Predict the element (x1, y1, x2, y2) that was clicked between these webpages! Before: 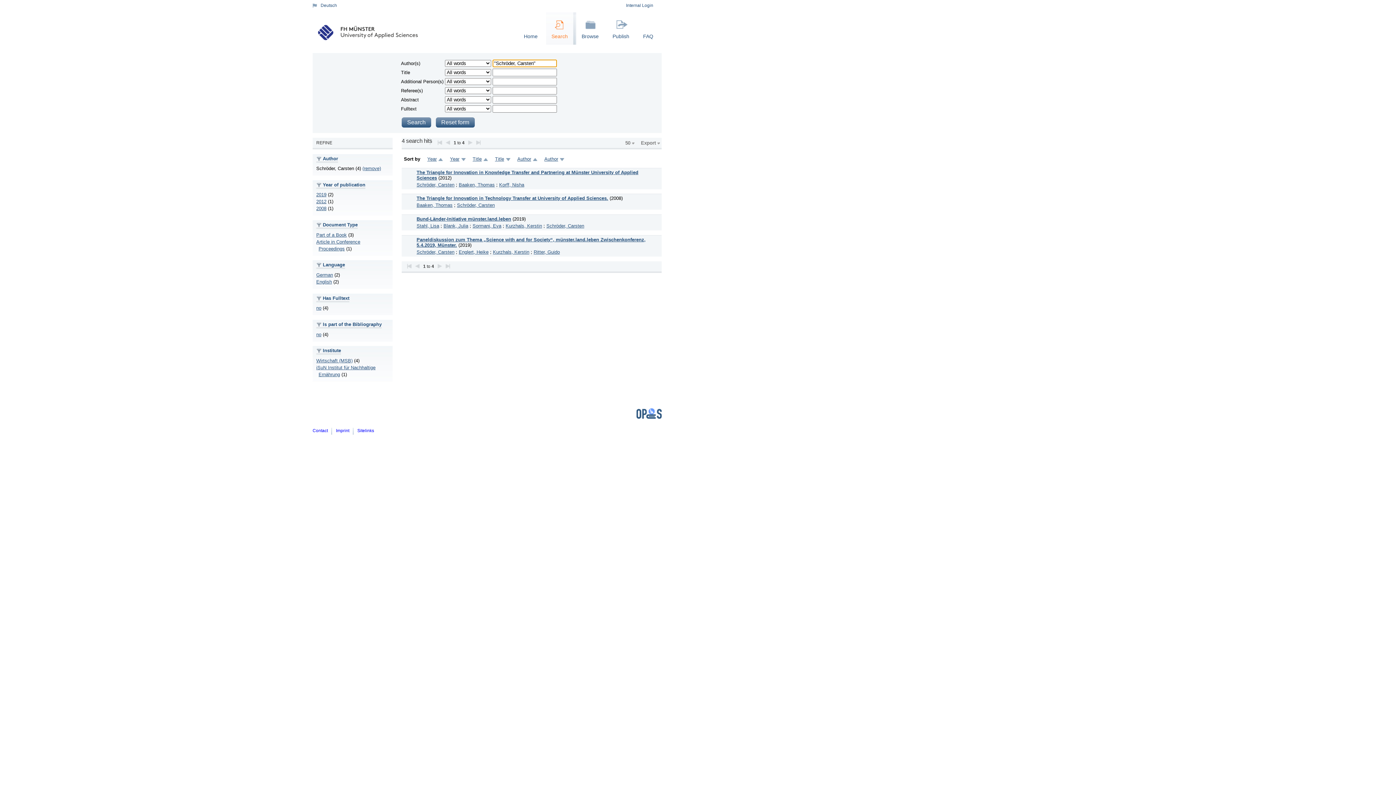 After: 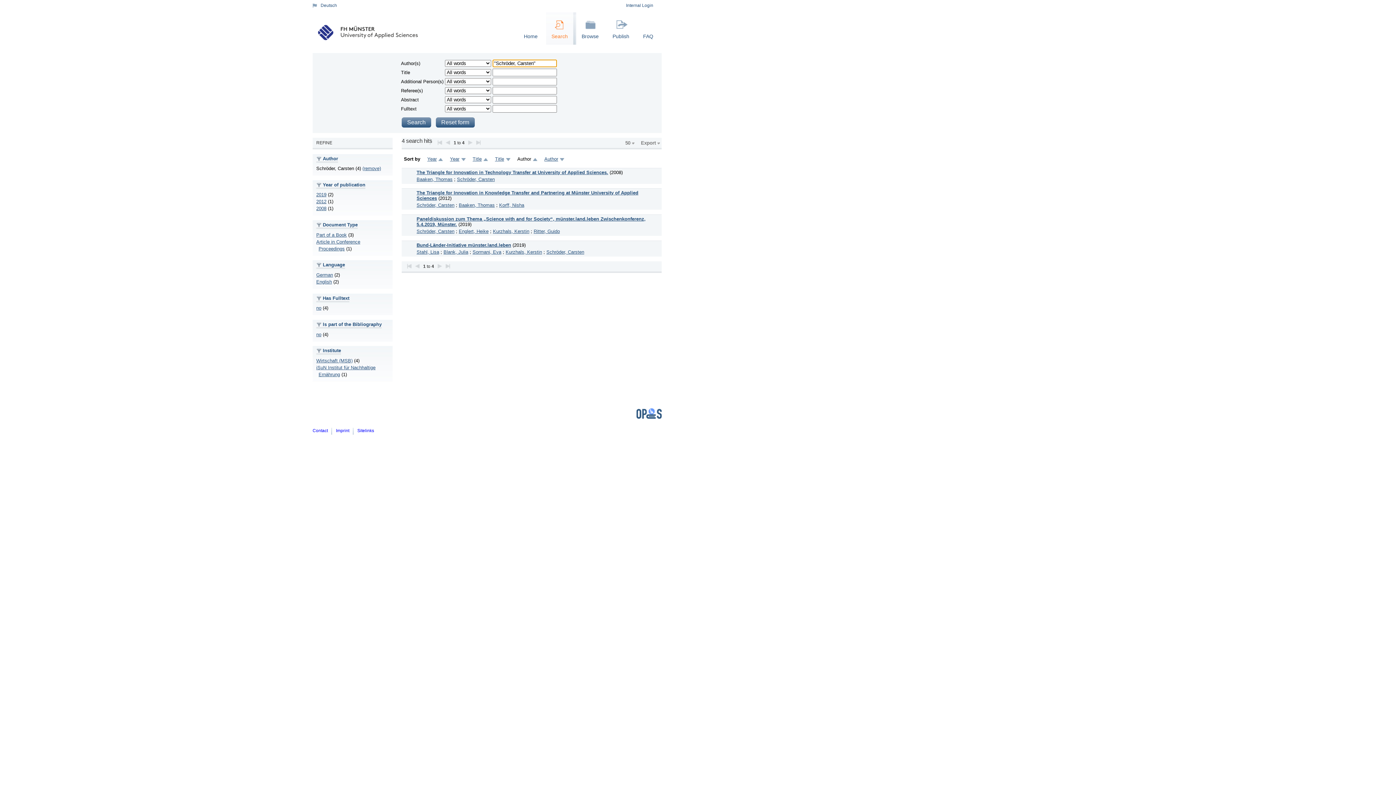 Action: label: Author bbox: (517, 156, 531, 161)